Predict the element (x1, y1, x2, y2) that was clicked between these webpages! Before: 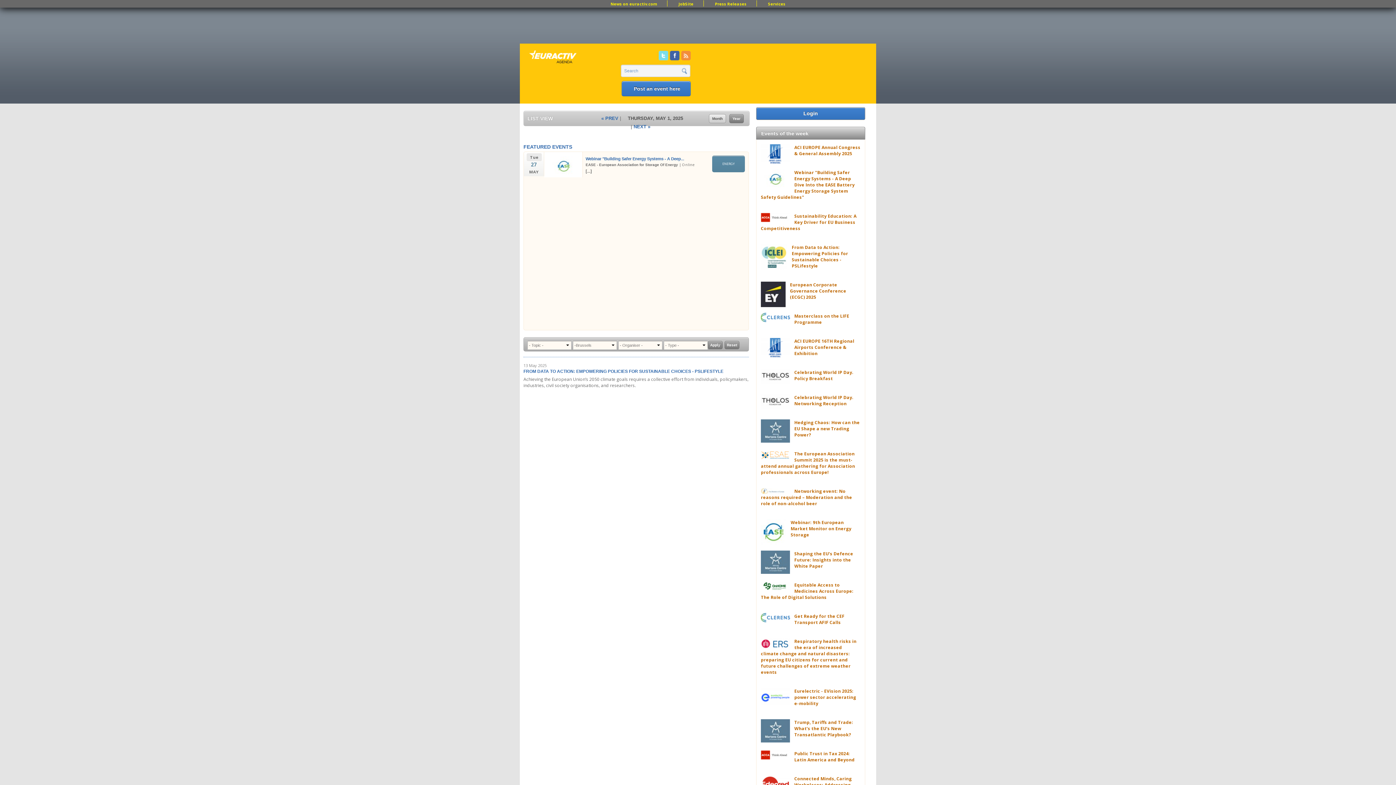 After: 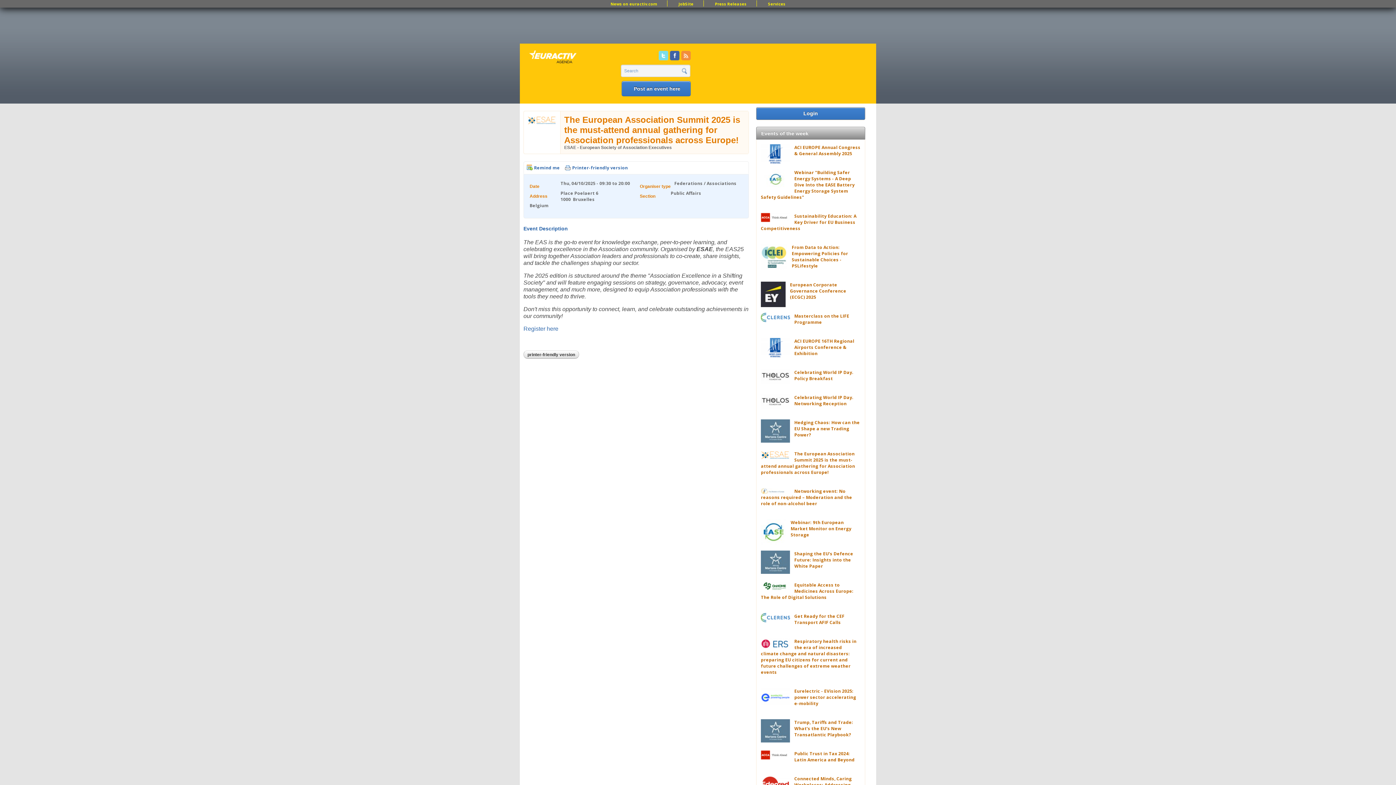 Action: label: The European Association Summit 2025 is the must-attend annual gathering for Association professionals across Europe! bbox: (761, 450, 855, 475)